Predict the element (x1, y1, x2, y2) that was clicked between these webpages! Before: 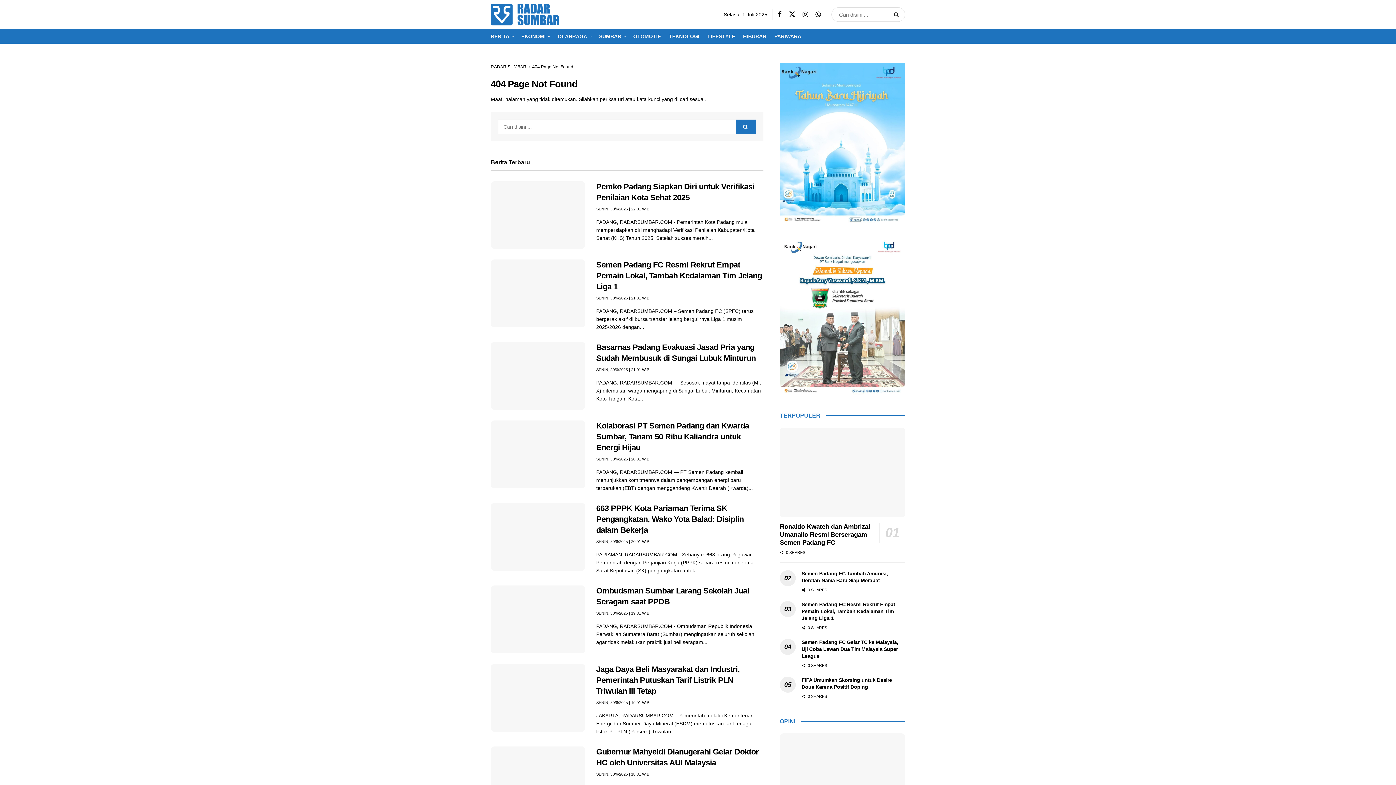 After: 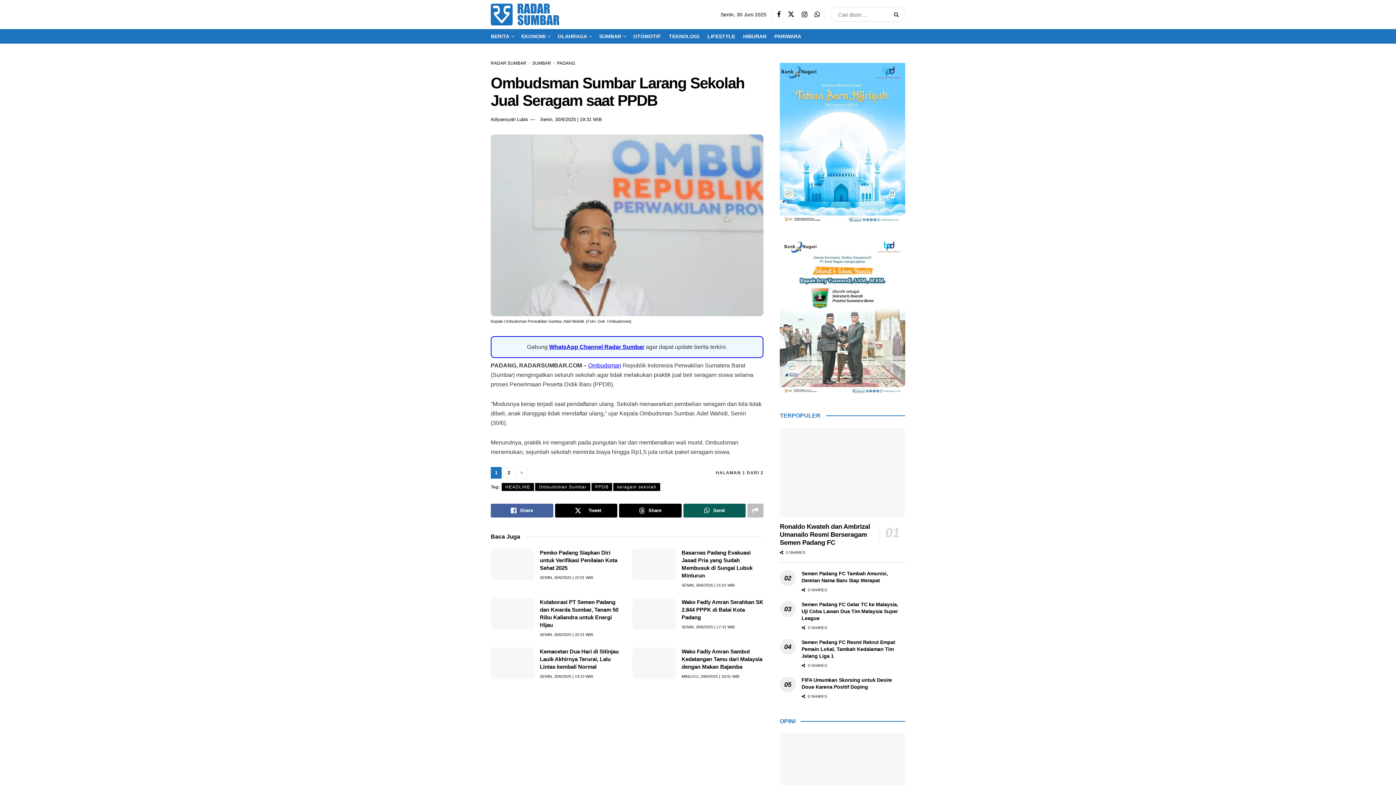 Action: bbox: (490, 585, 585, 653) label: Read article: Ombudsman Sumbar Larang Sekolah Jual Seragam saat PPDB